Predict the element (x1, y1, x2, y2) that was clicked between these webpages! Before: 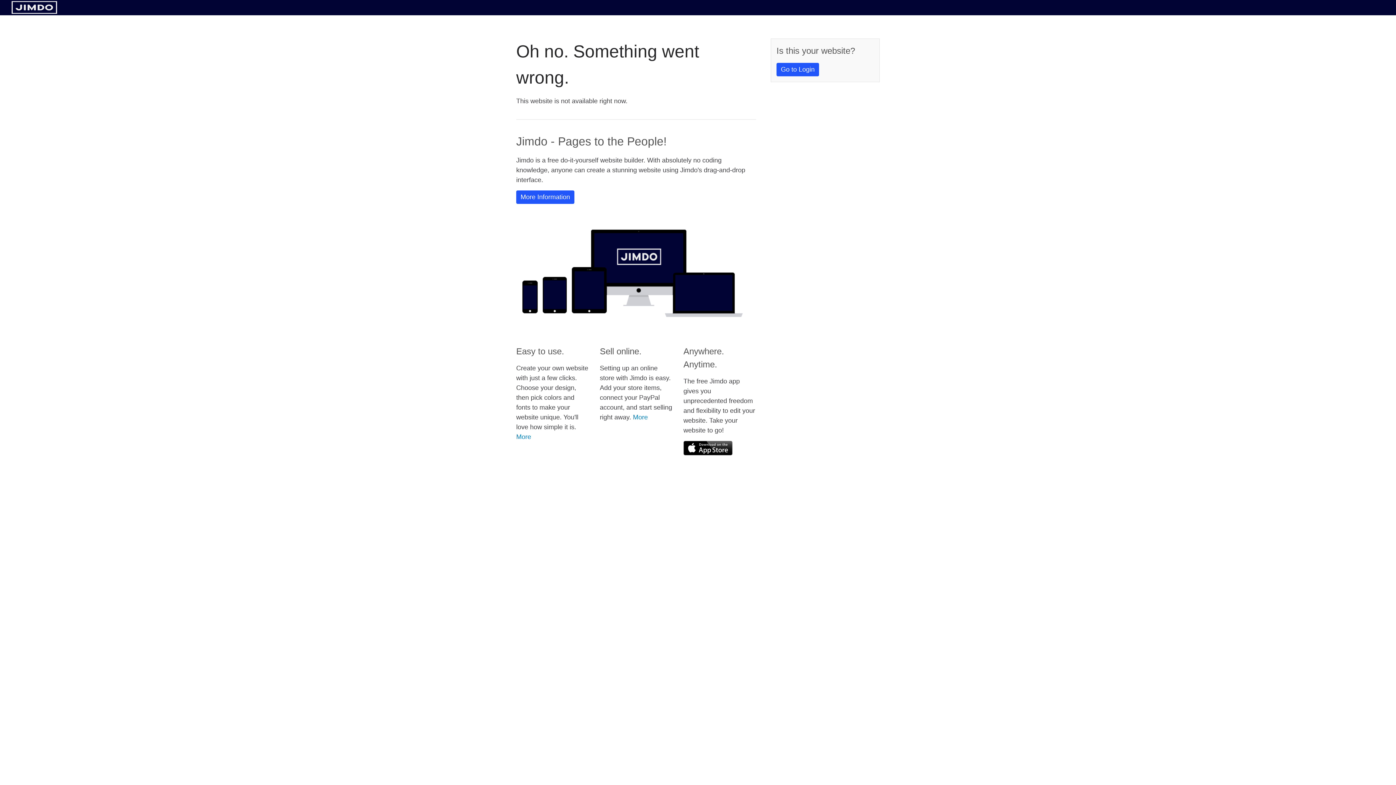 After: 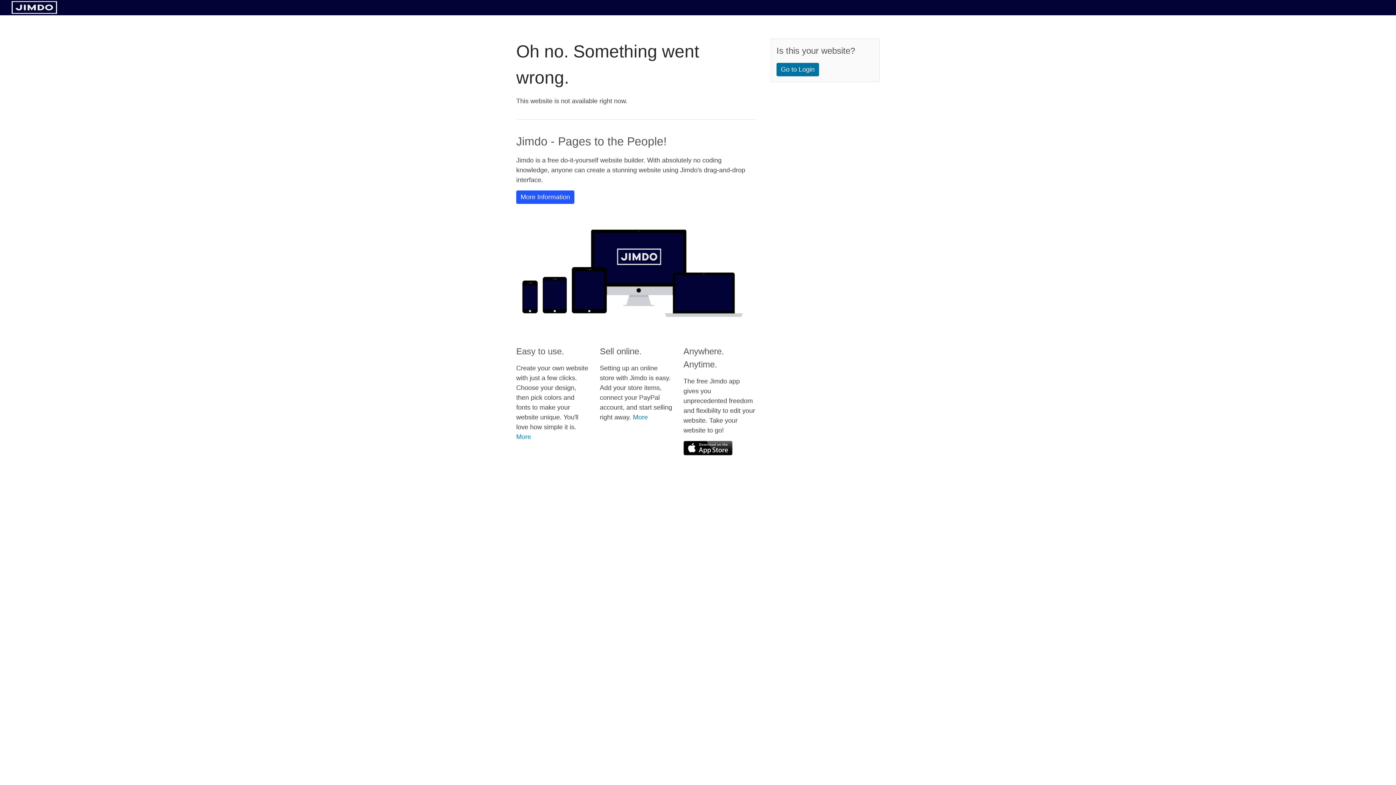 Action: bbox: (776, 62, 819, 76) label: Go to Login